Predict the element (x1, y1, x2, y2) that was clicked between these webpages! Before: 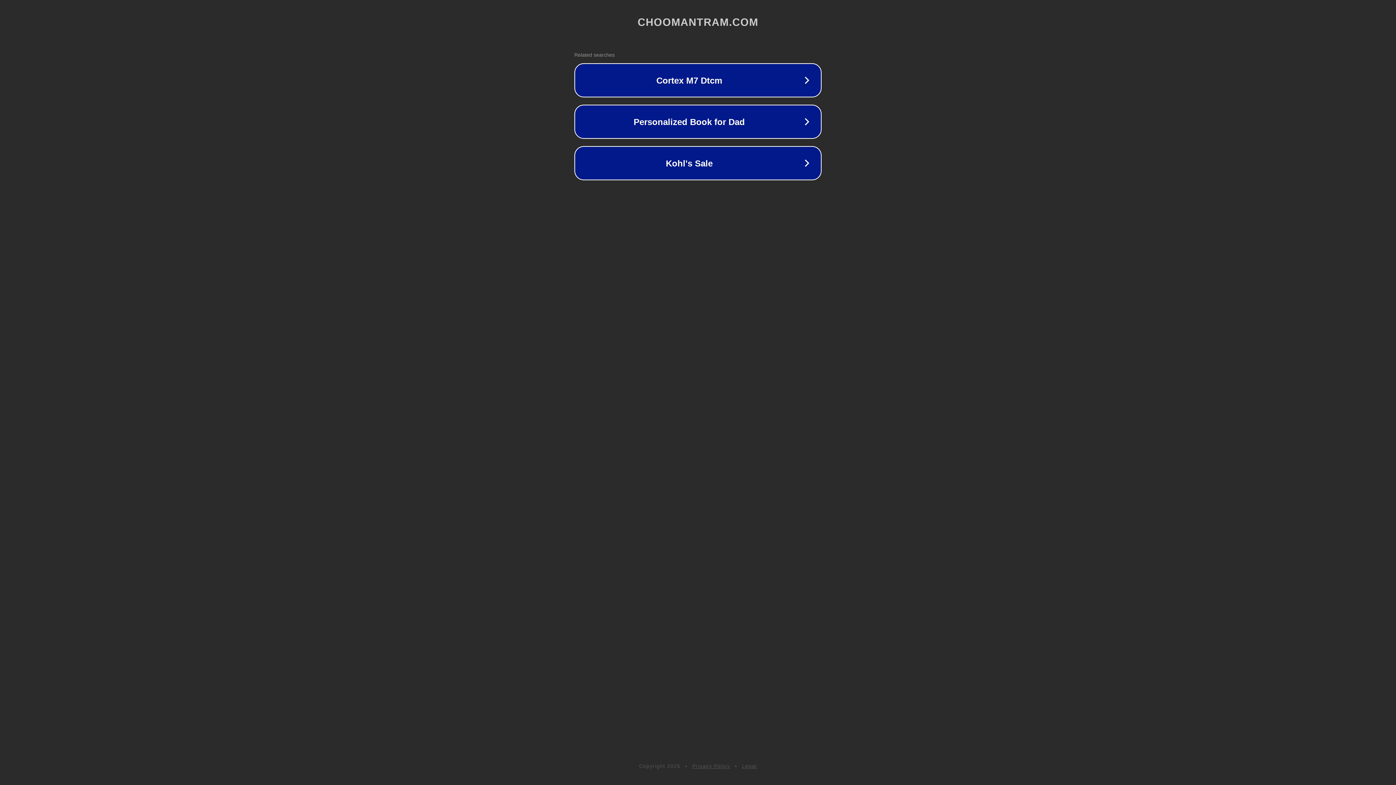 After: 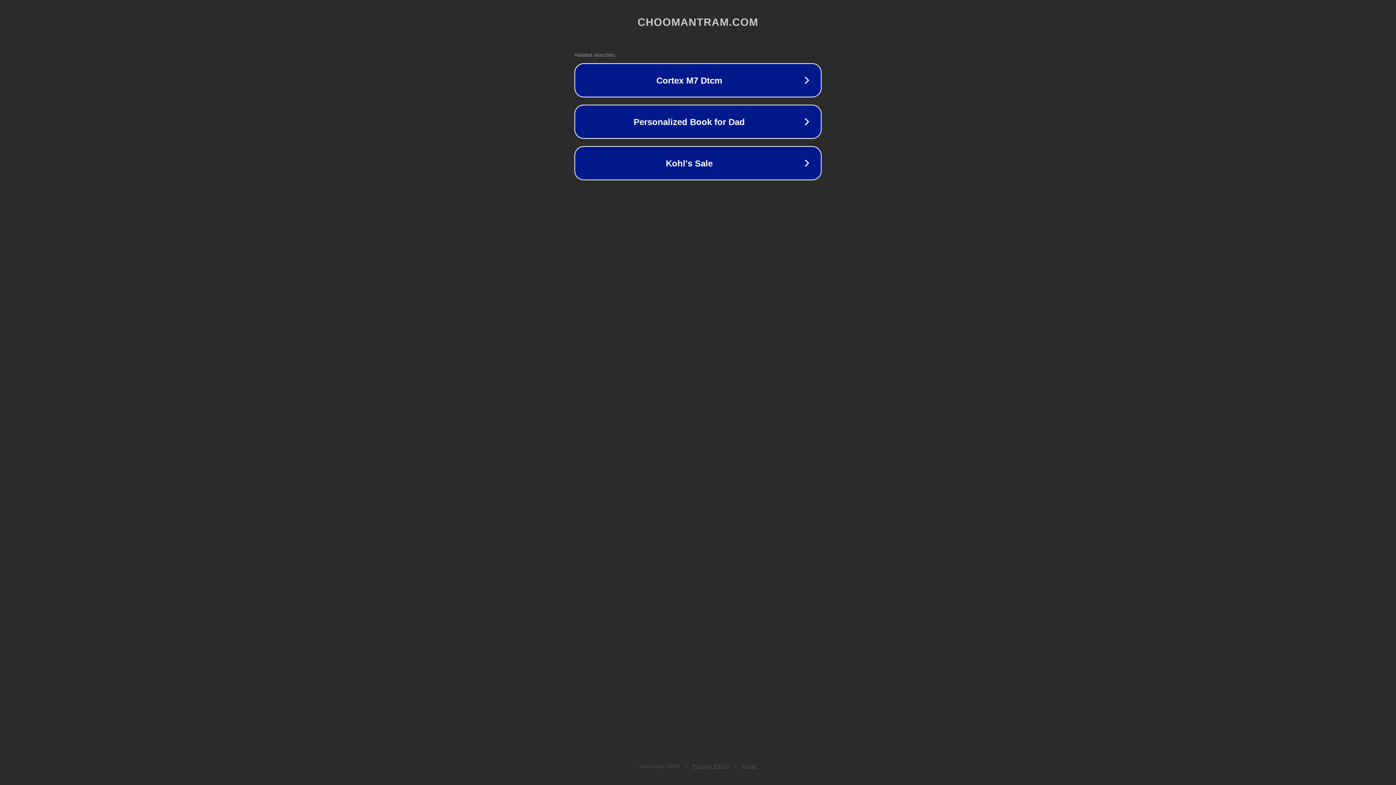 Action: bbox: (692, 763, 730, 769) label: Privacy Policy